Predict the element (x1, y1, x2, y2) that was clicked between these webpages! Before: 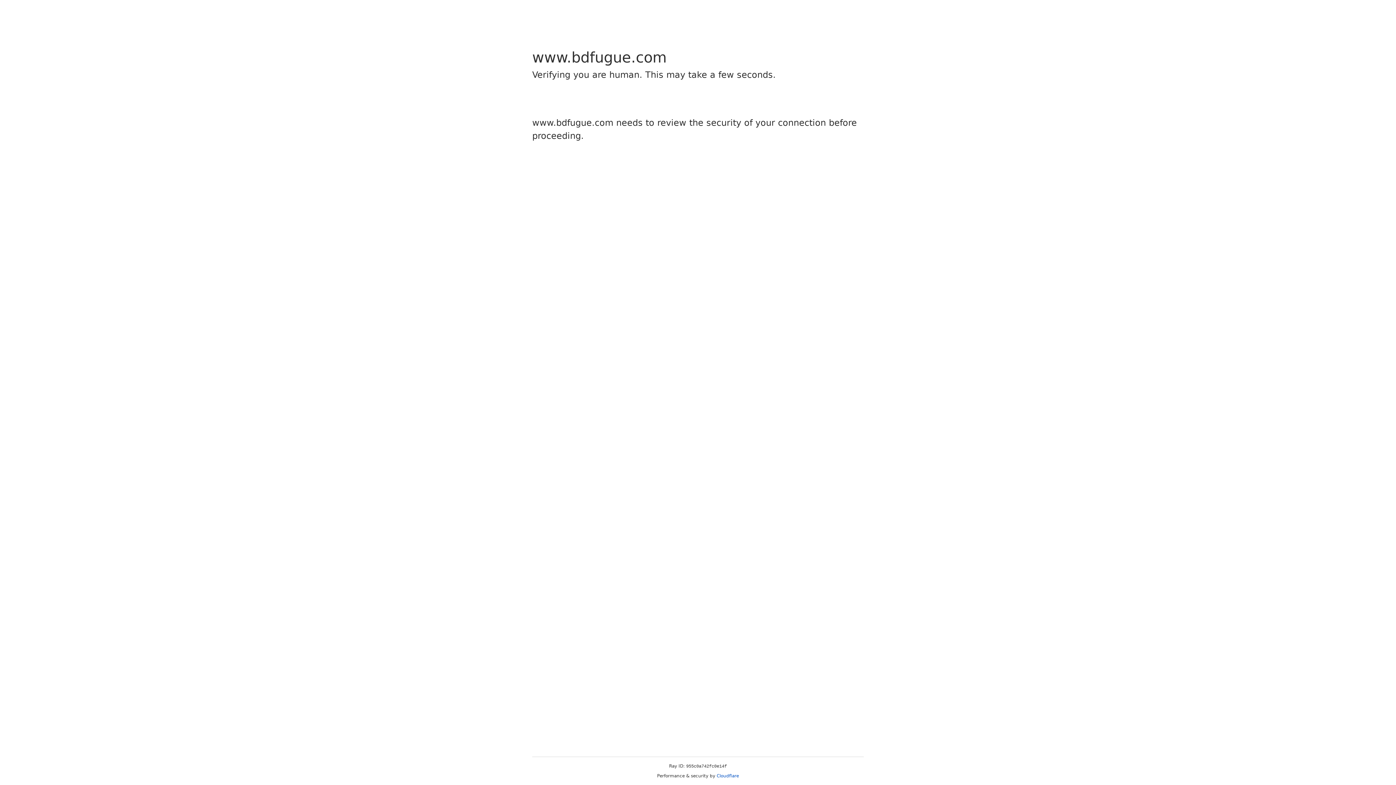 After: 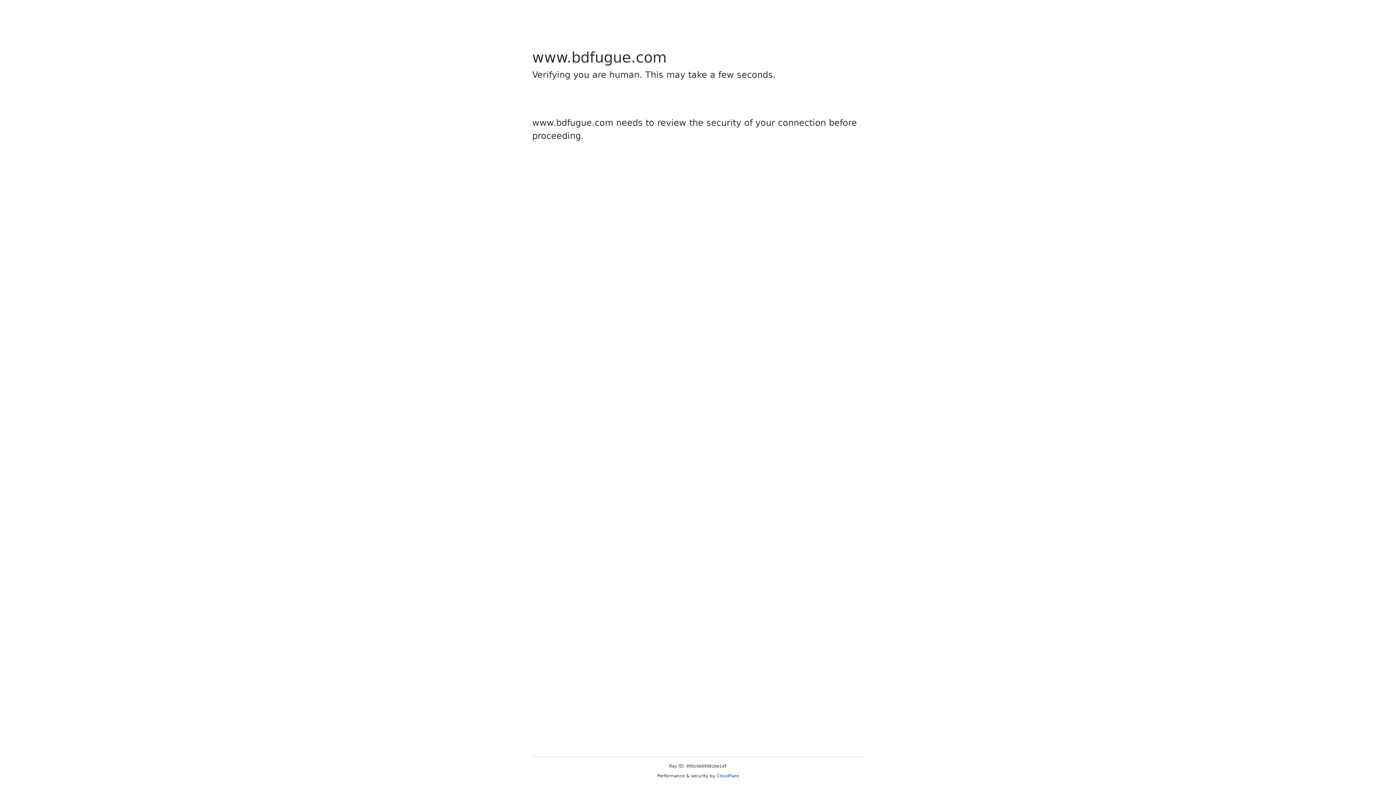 Action: bbox: (716, 773, 739, 778) label: Cloudflare